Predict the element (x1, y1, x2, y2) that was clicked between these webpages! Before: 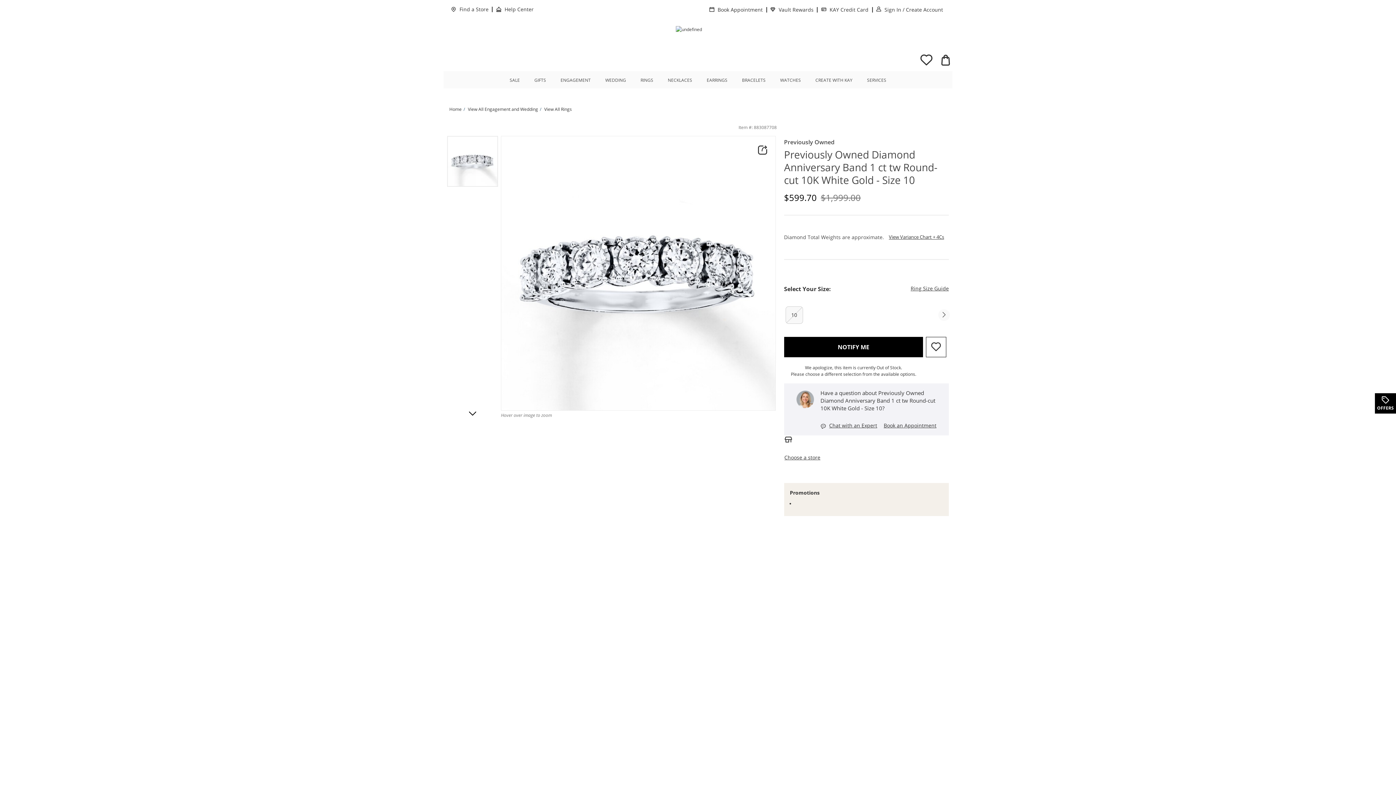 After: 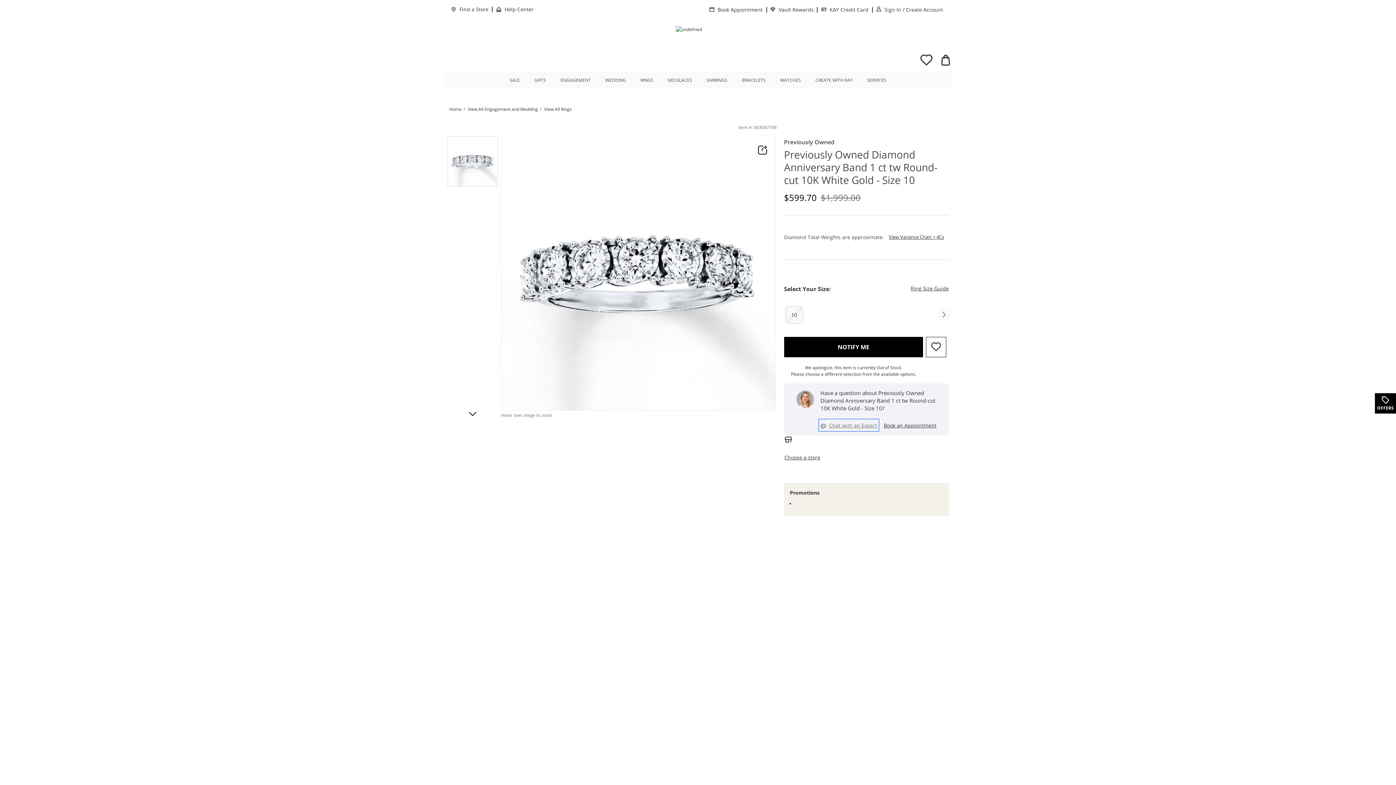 Action: label: Chat with an Expert bbox: (820, 421, 877, 429)